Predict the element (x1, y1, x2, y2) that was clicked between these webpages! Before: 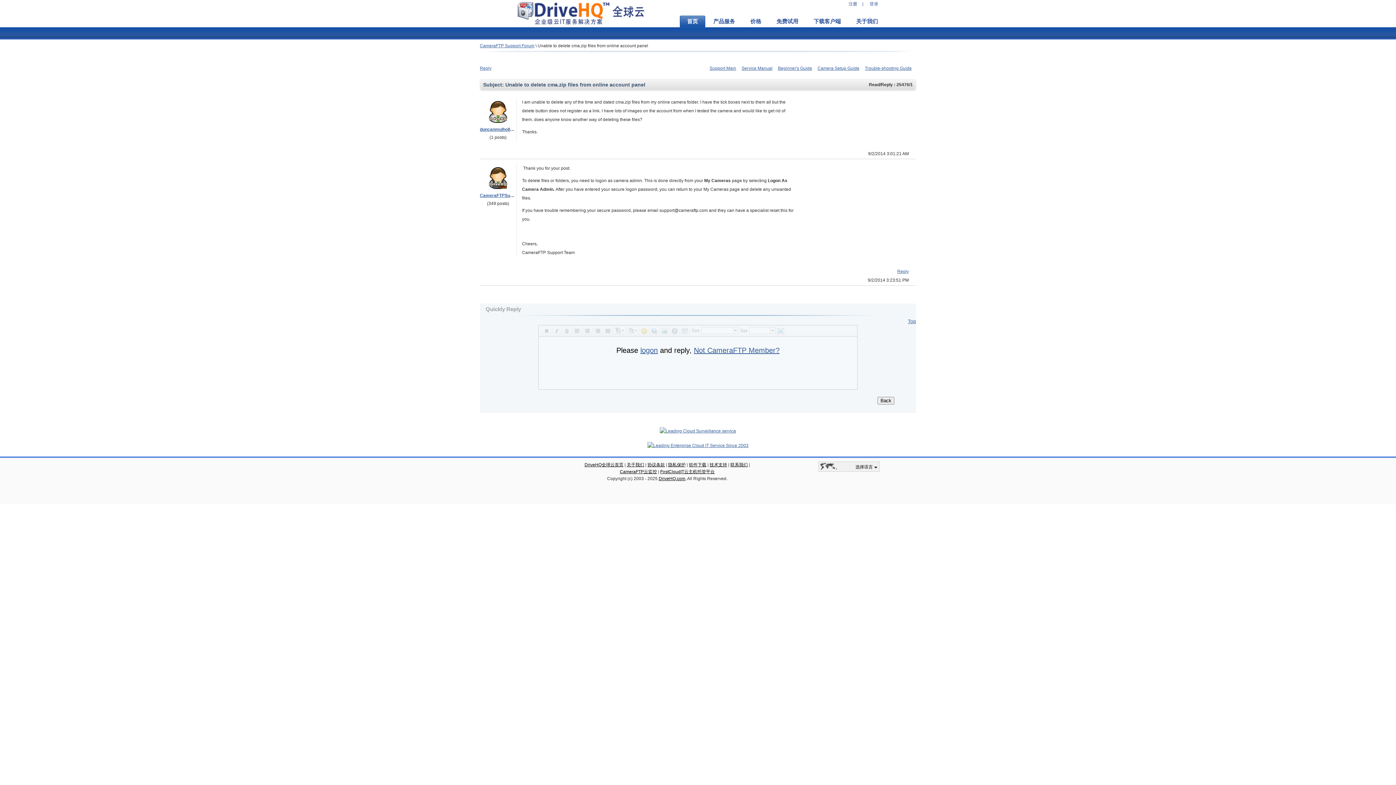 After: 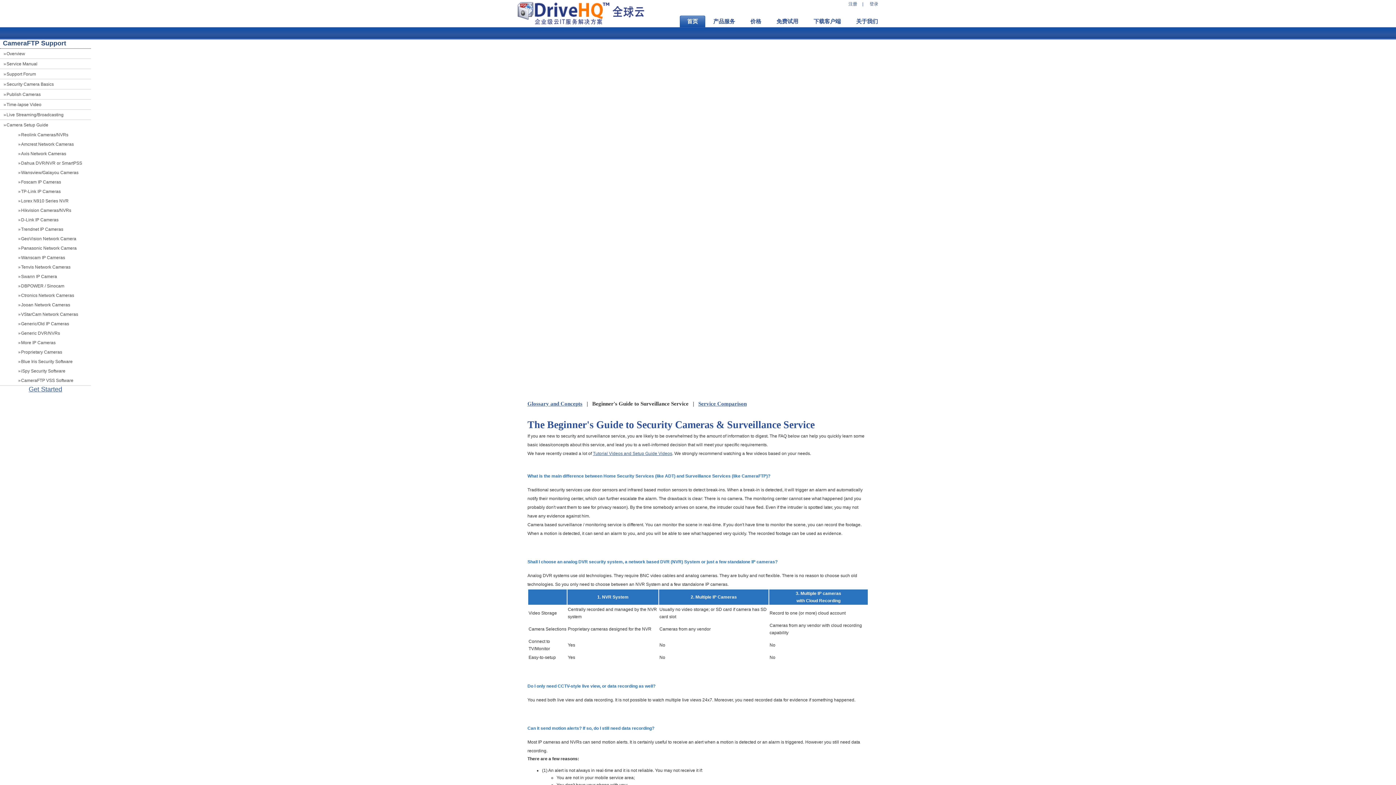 Action: bbox: (778, 65, 812, 70) label: Beginner's Guide